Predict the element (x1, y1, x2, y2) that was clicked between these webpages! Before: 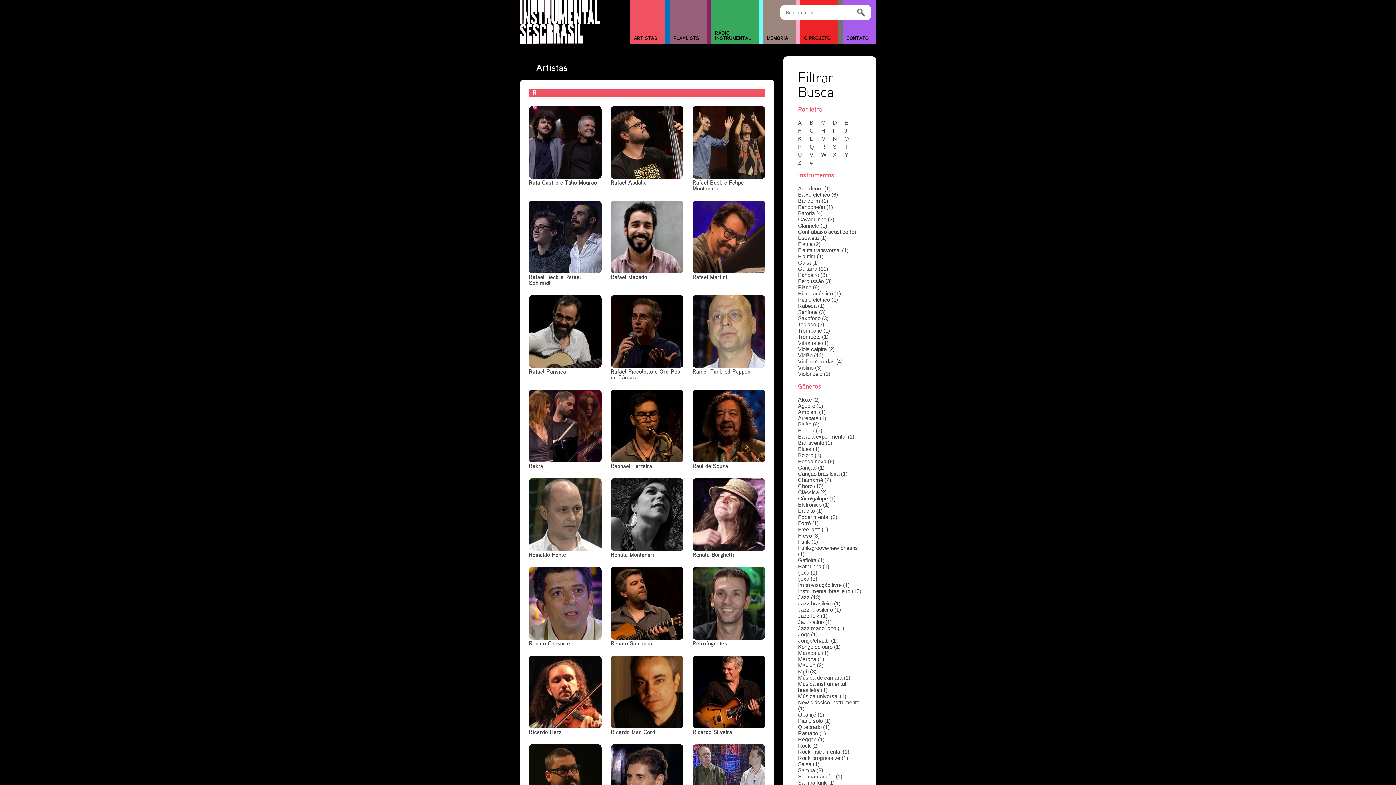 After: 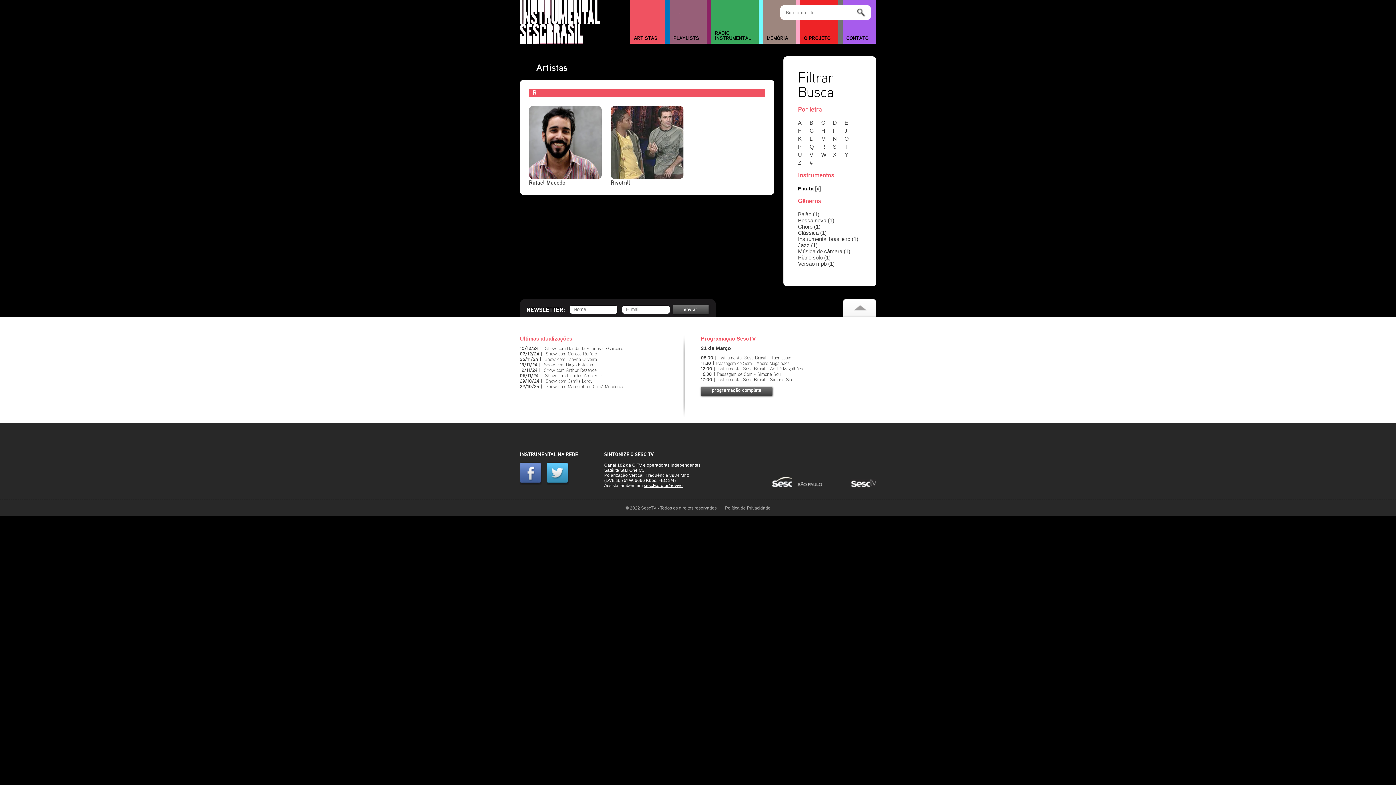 Action: bbox: (798, 241, 820, 247) label: Flauta (2)